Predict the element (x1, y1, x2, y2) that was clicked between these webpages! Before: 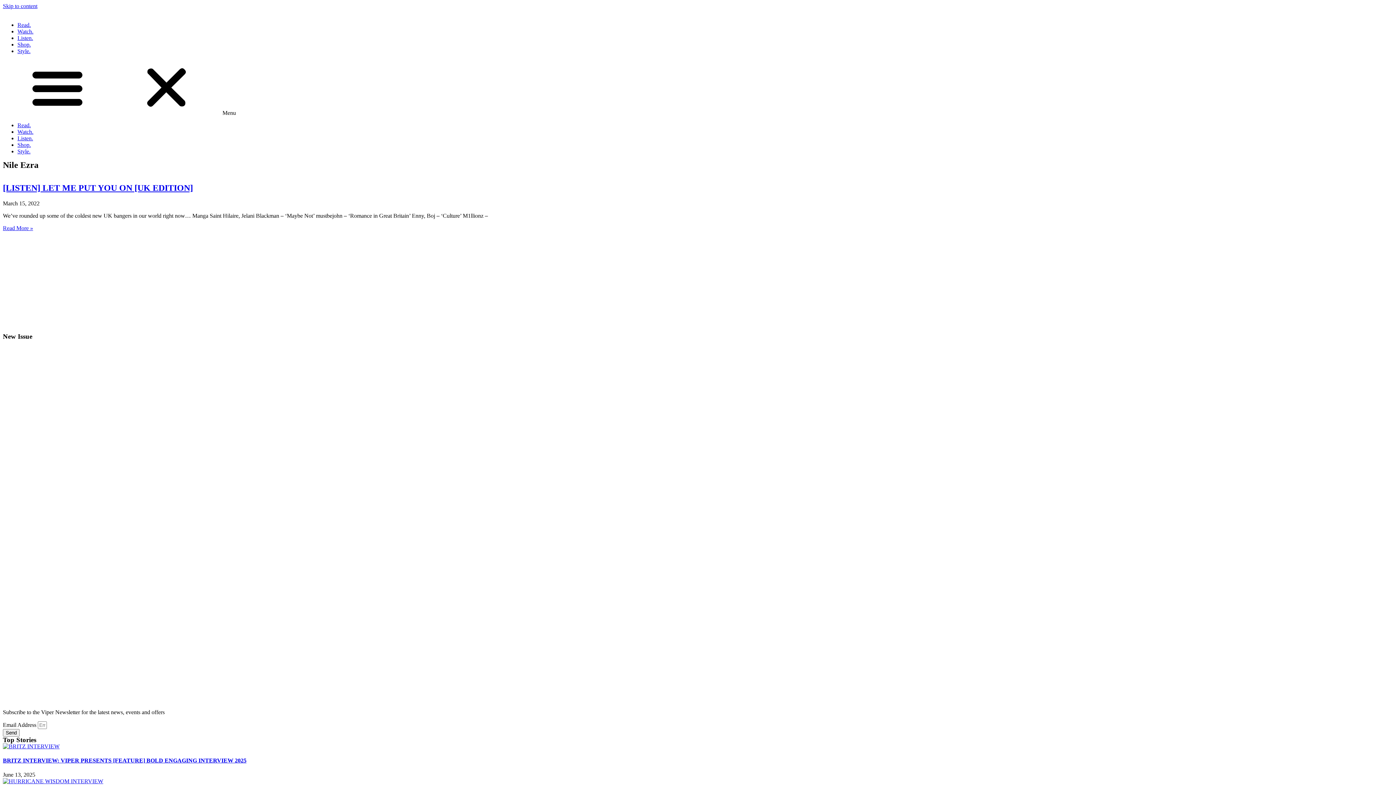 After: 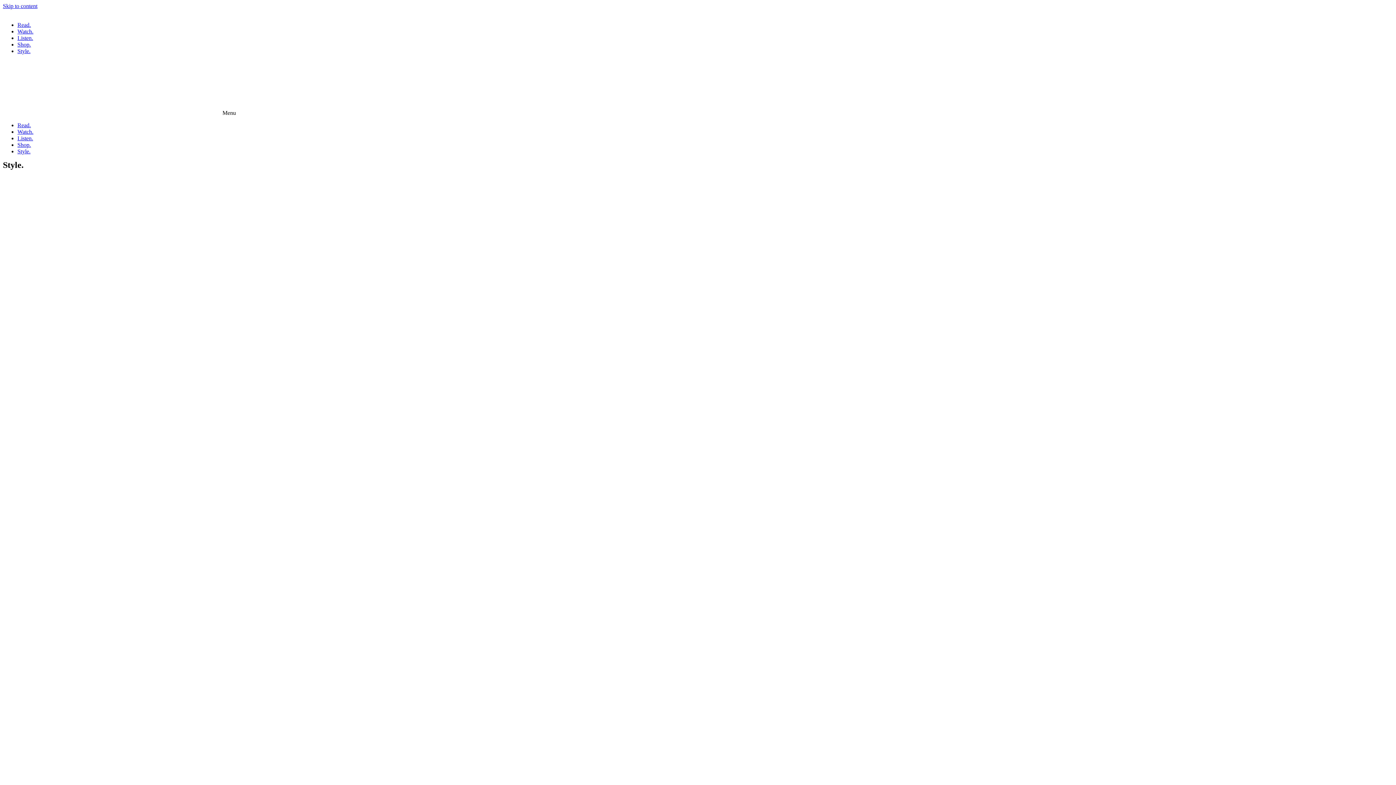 Action: bbox: (17, 148, 30, 154) label: Style.